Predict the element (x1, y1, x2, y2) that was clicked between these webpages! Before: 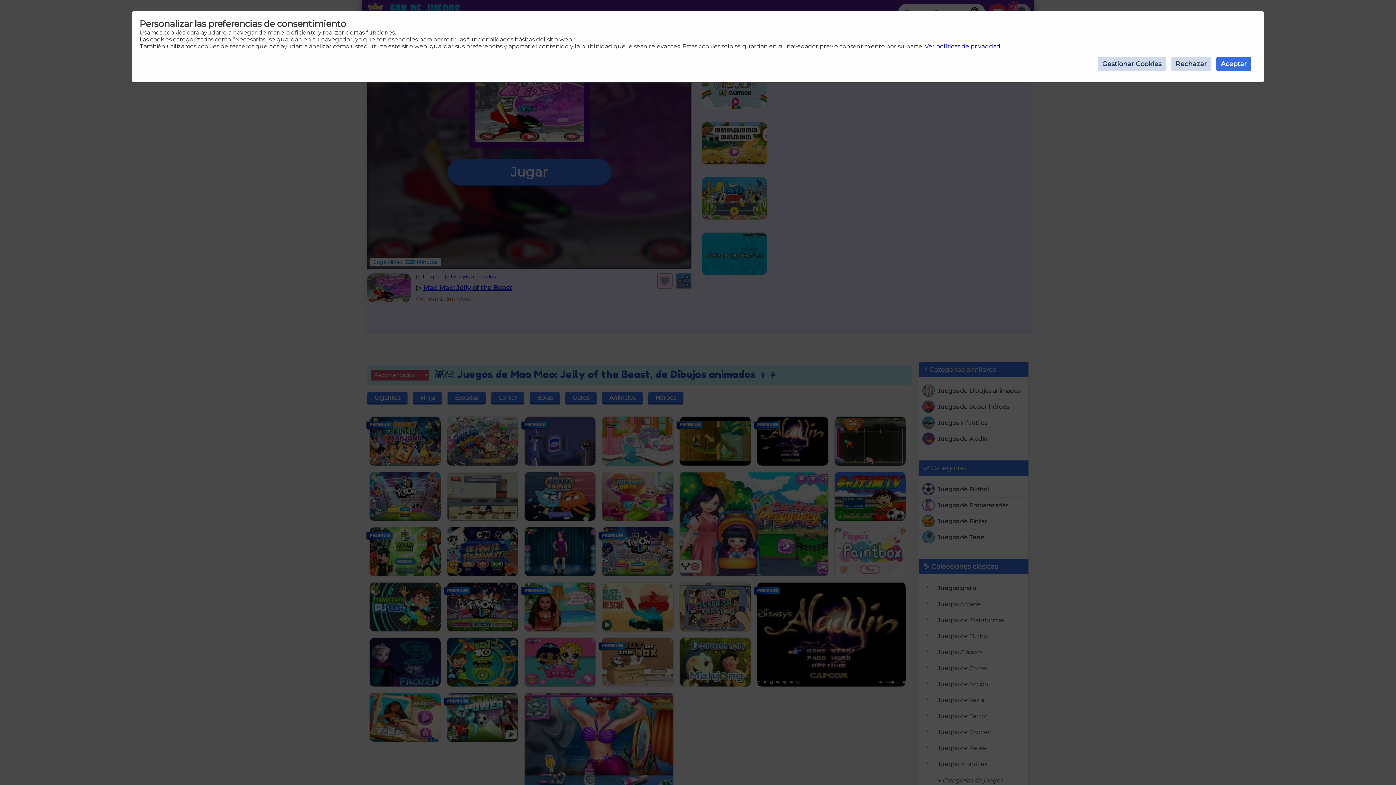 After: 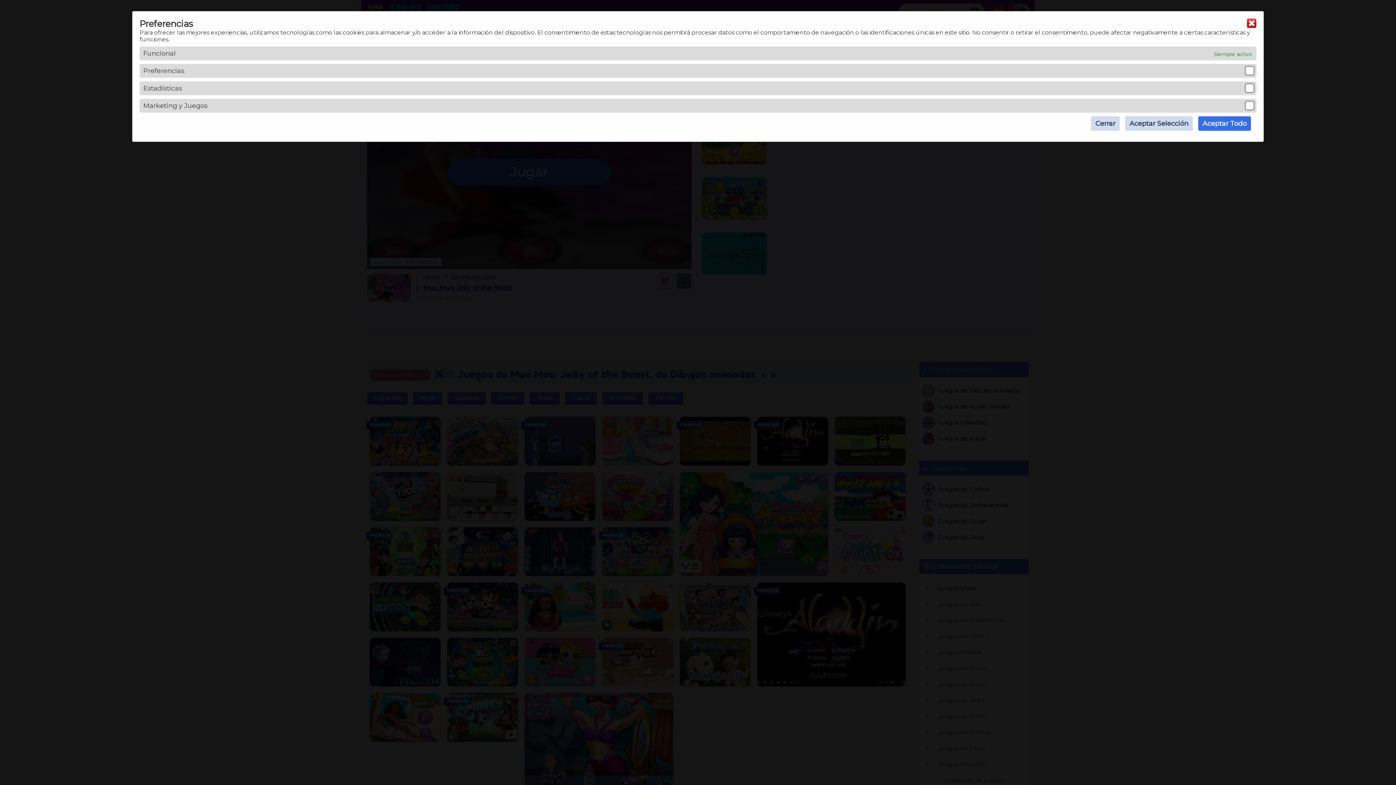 Action: bbox: (1098, 56, 1166, 71) label: Gestionar Cookies